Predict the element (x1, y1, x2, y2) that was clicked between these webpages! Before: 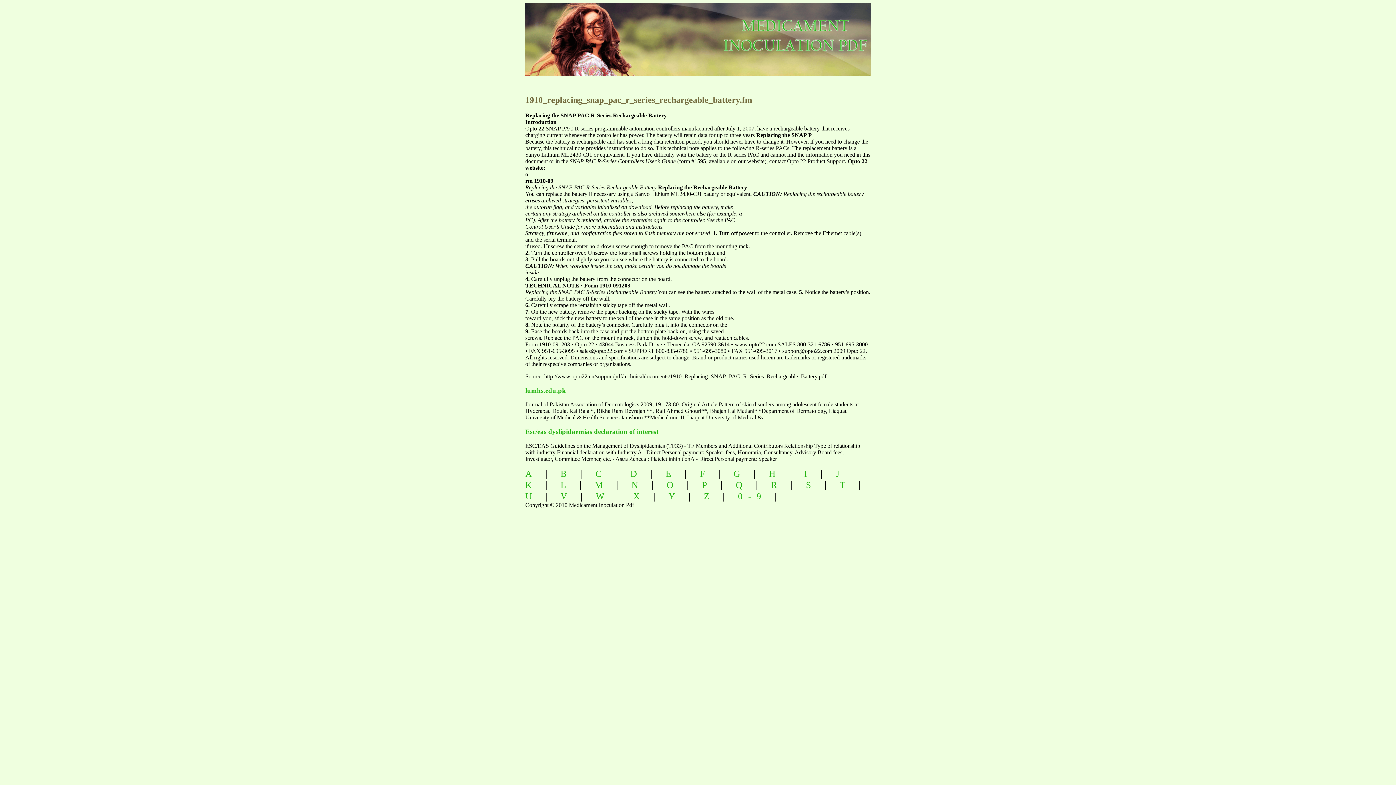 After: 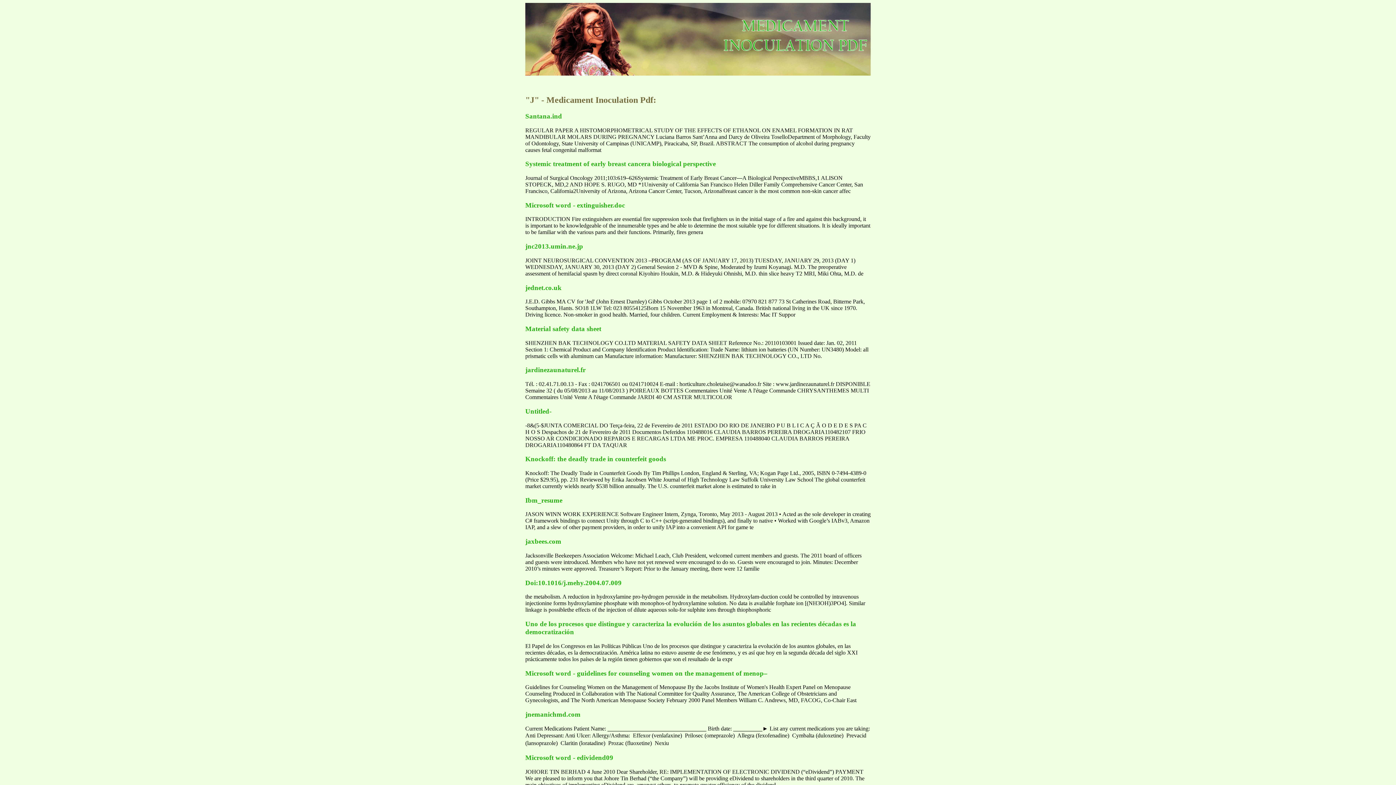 Action: bbox: (836, 468, 845, 478) label: J